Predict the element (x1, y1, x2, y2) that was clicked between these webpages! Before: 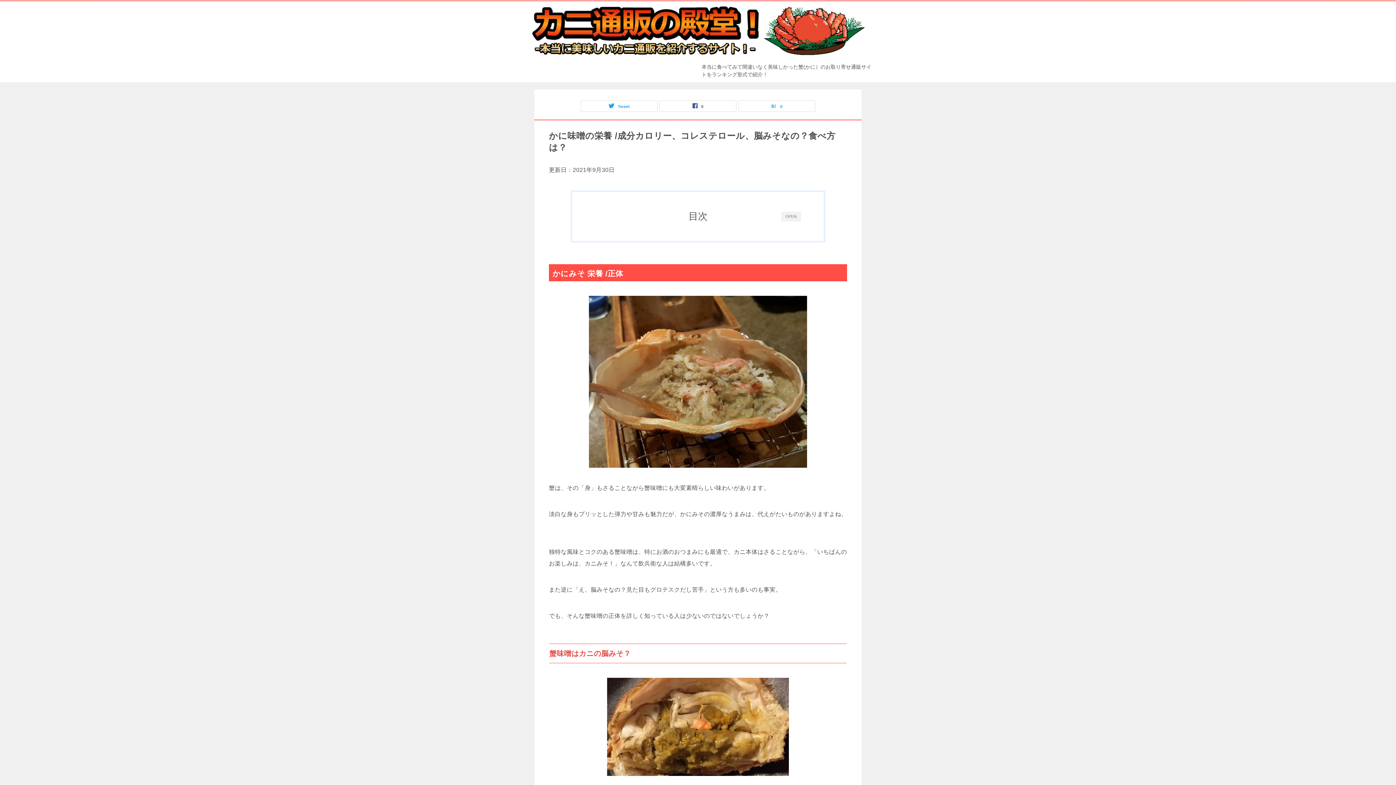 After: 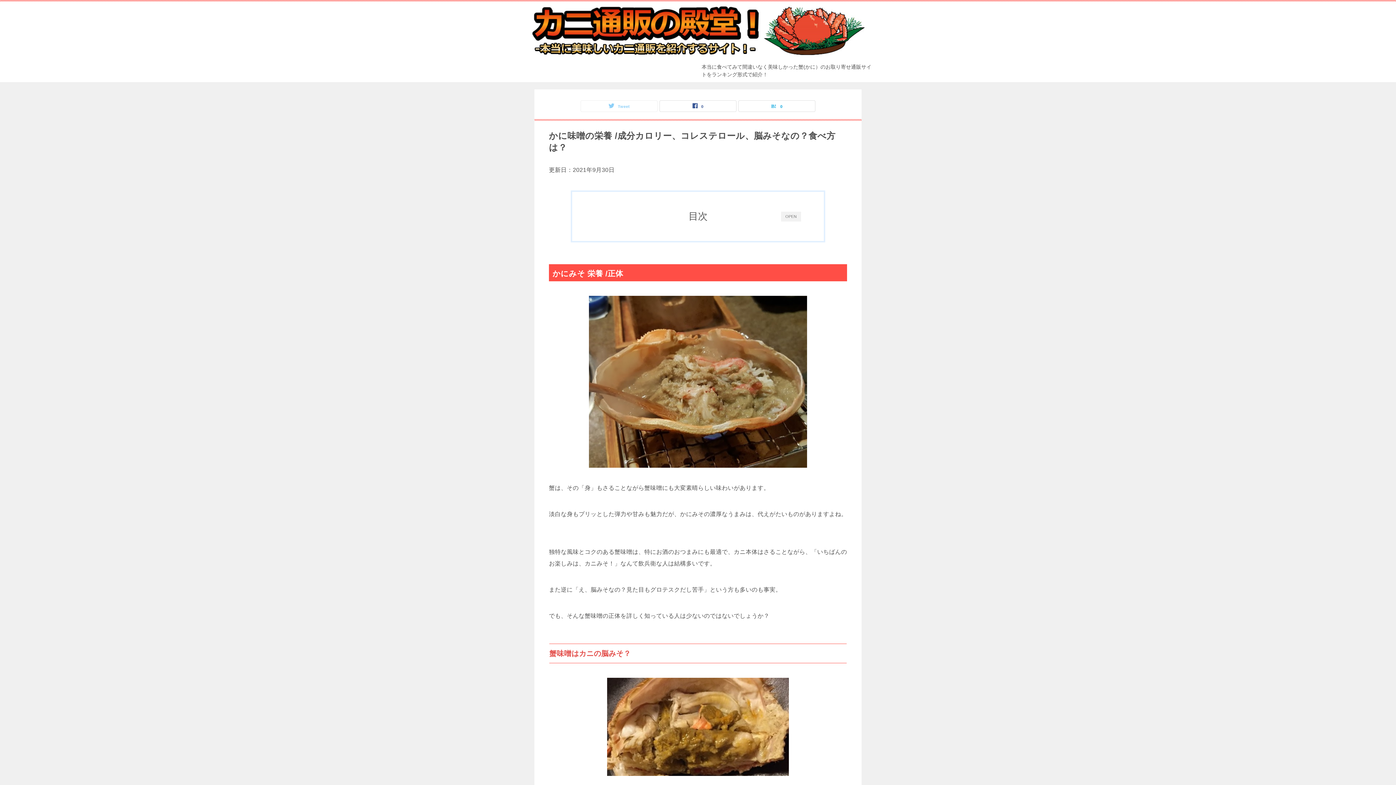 Action: bbox: (581, 100, 657, 111) label: Tweet